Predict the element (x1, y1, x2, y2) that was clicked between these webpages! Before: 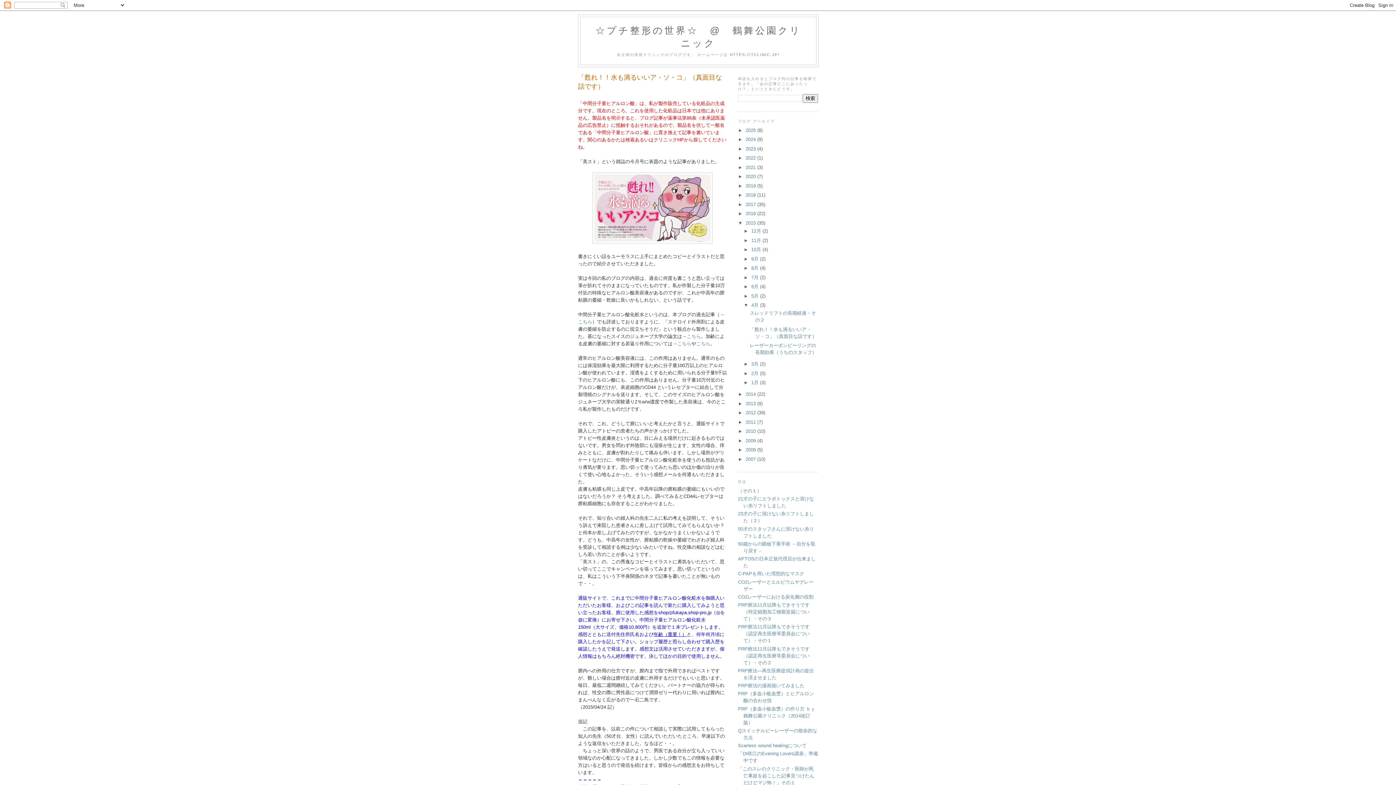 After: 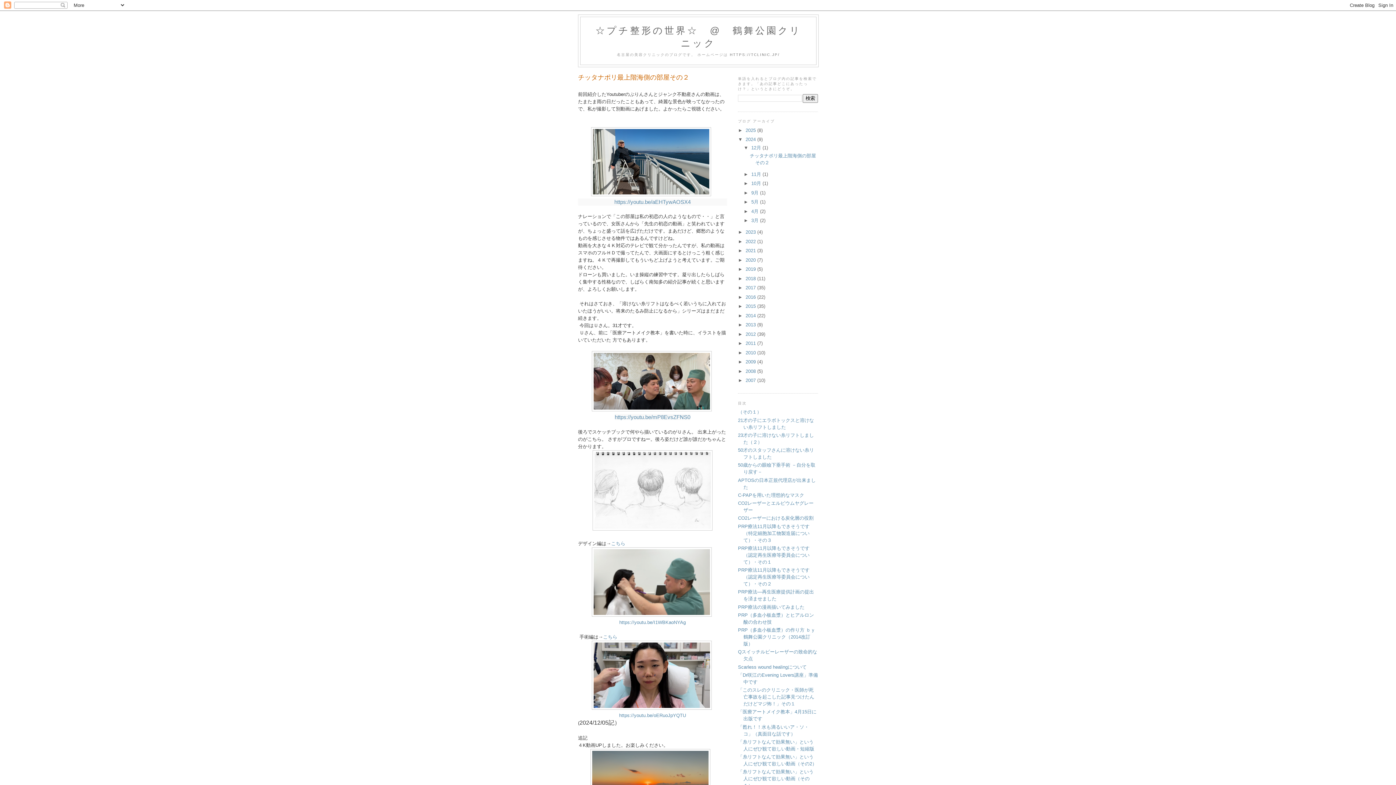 Action: label: 2024  bbox: (745, 136, 757, 142)